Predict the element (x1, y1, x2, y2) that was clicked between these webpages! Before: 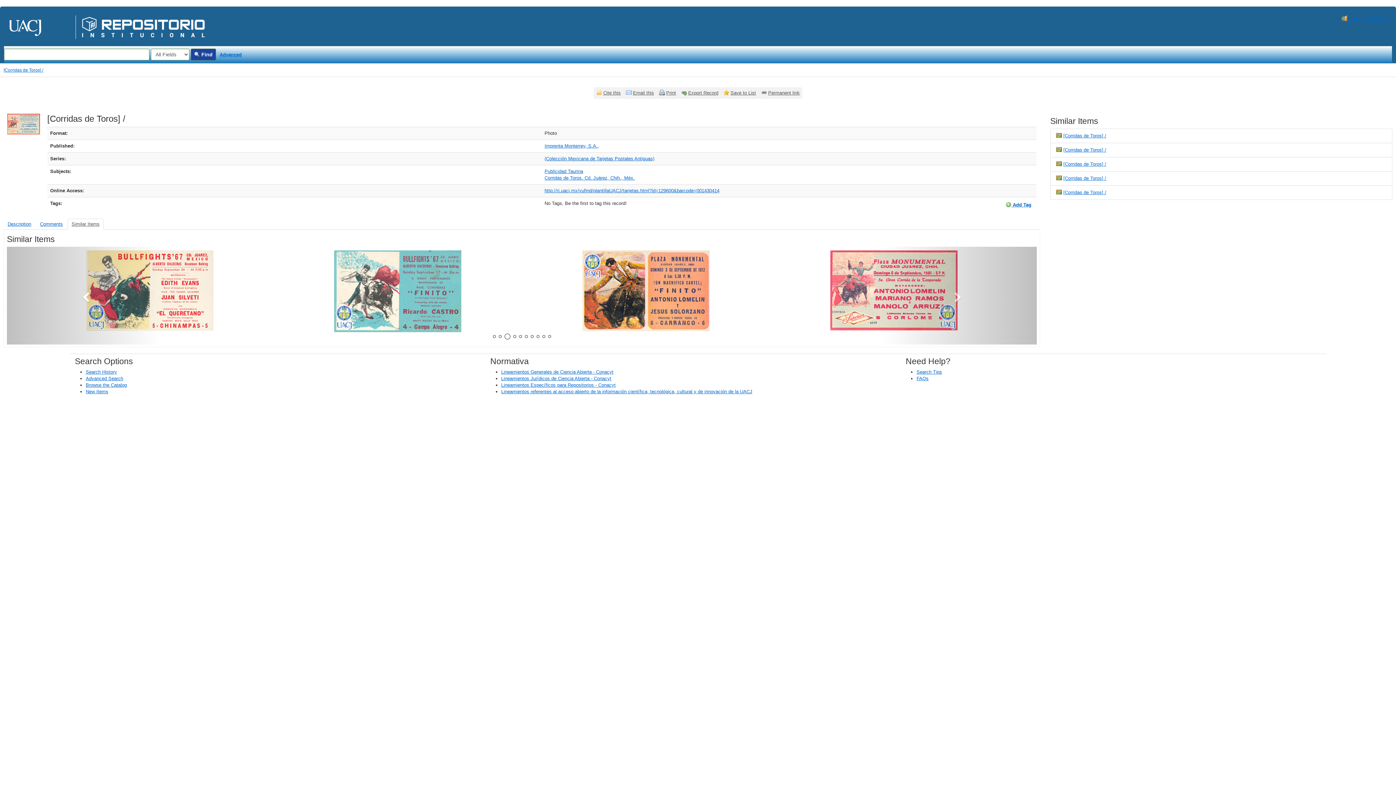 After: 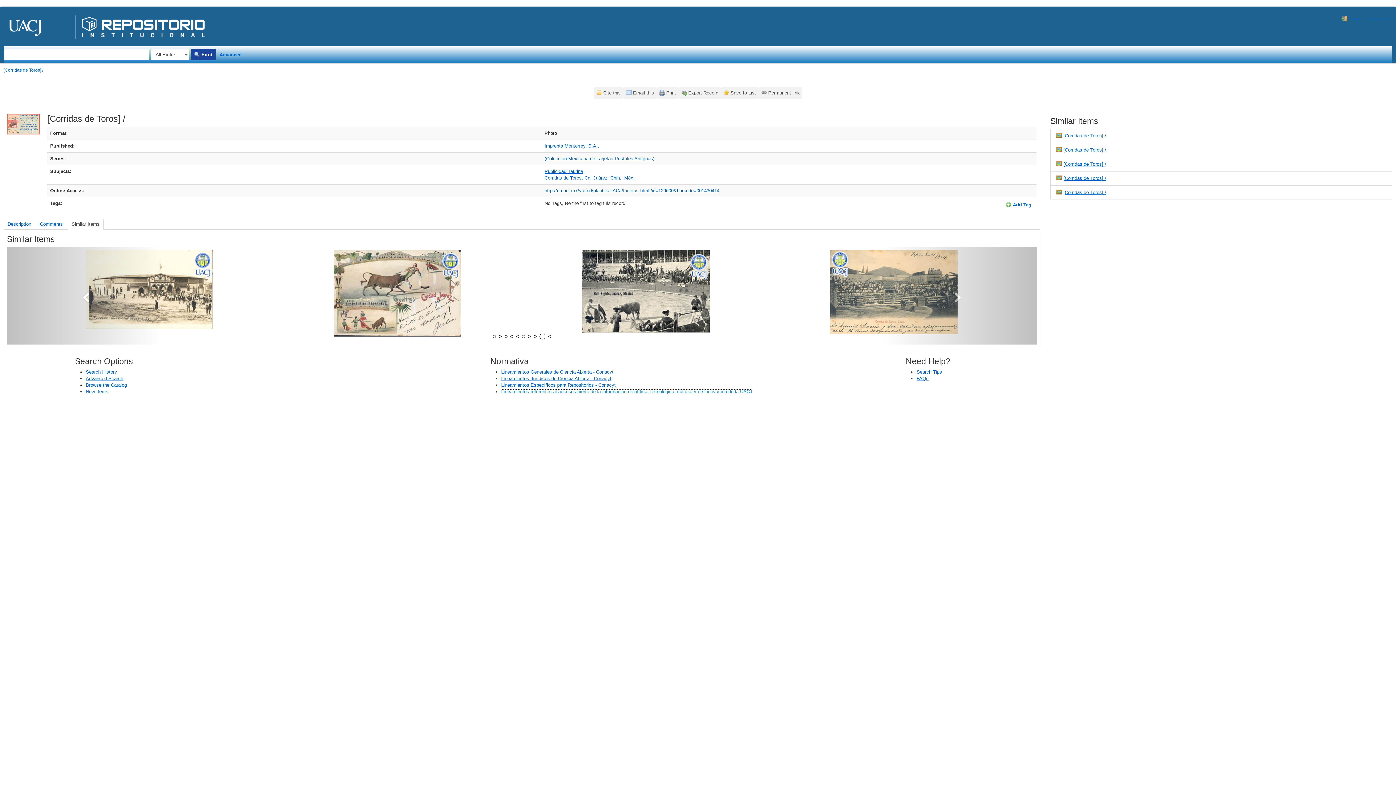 Action: bbox: (501, 389, 752, 394) label: Lineamientos referentes al acceso abierto de la información científica, tecnológica, cultural y de innovación de la UACJ